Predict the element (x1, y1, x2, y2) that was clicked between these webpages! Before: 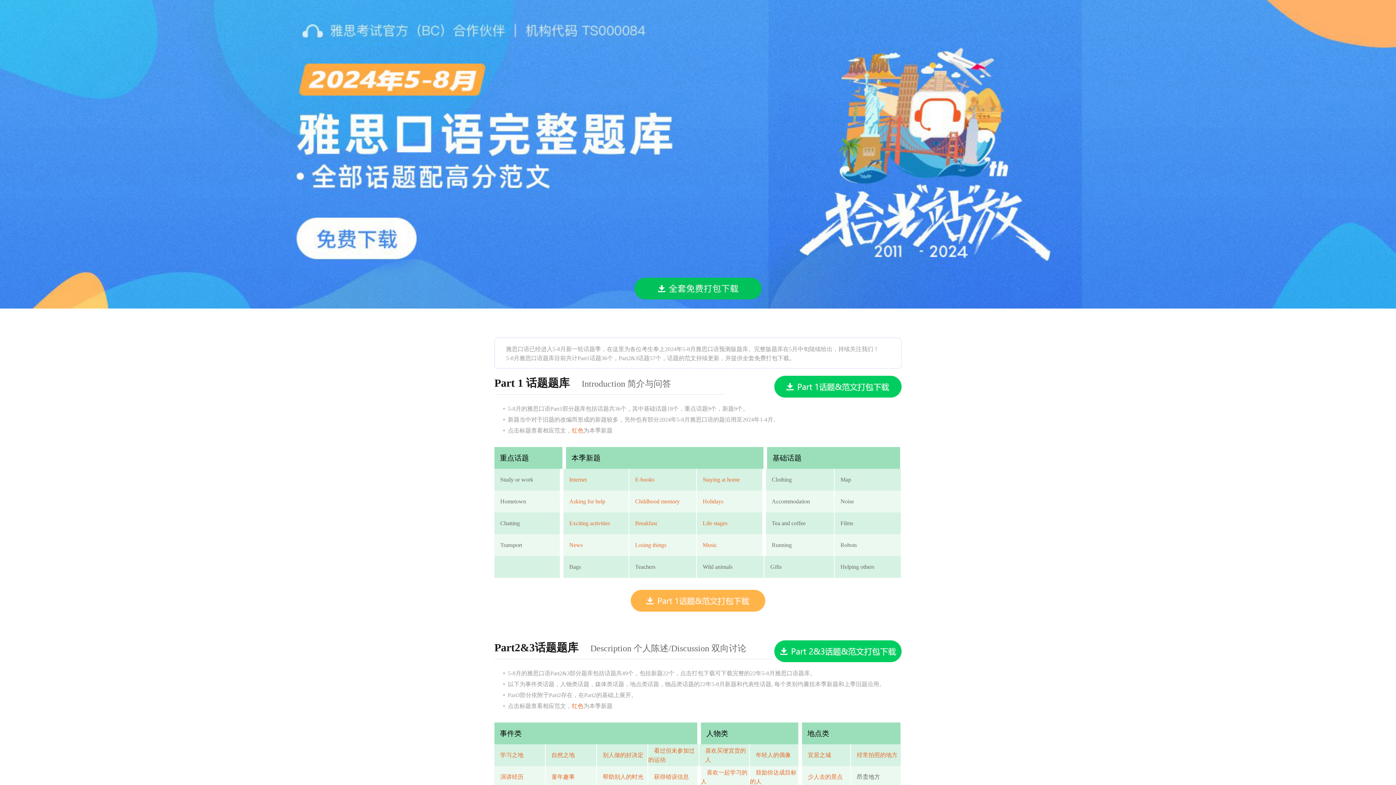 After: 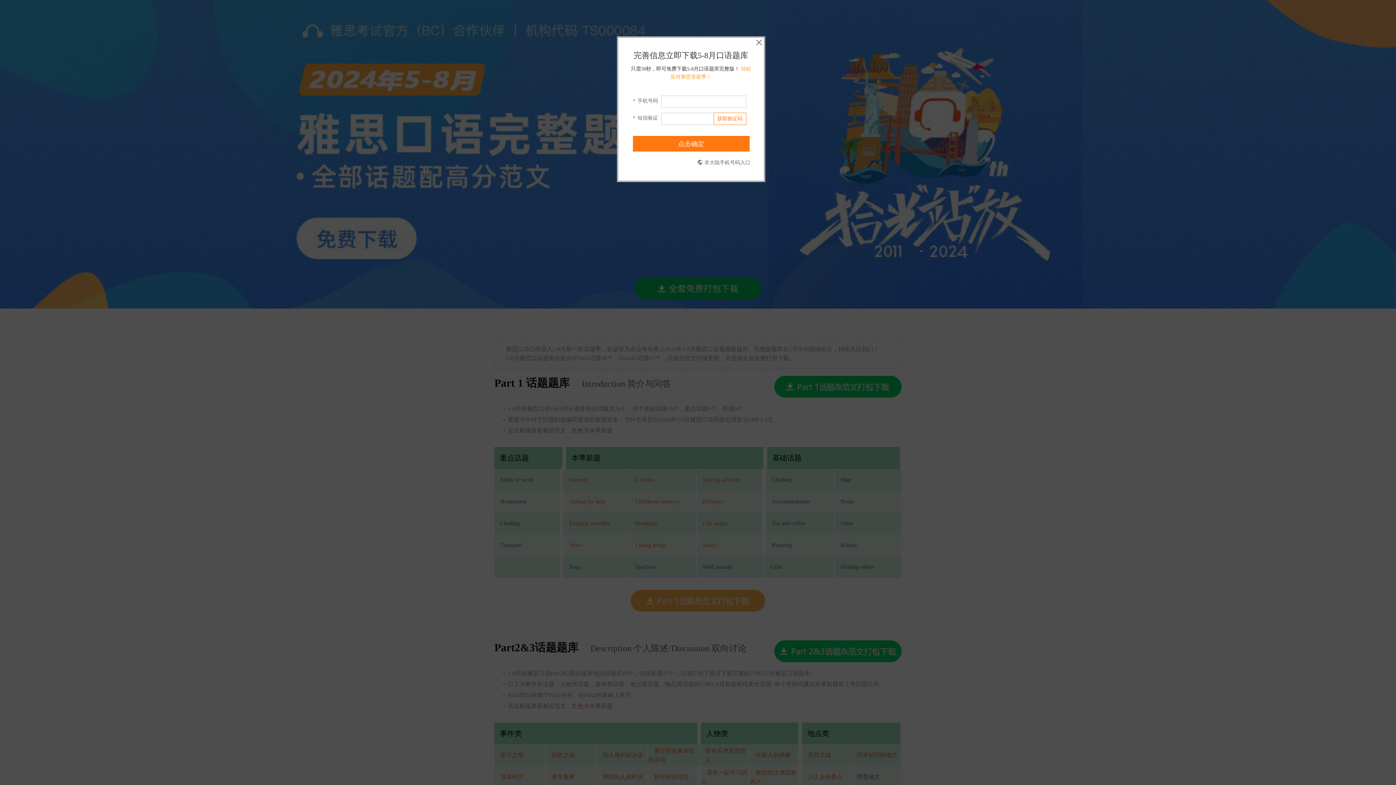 Action: label: Staying at home bbox: (697, 475, 762, 484)